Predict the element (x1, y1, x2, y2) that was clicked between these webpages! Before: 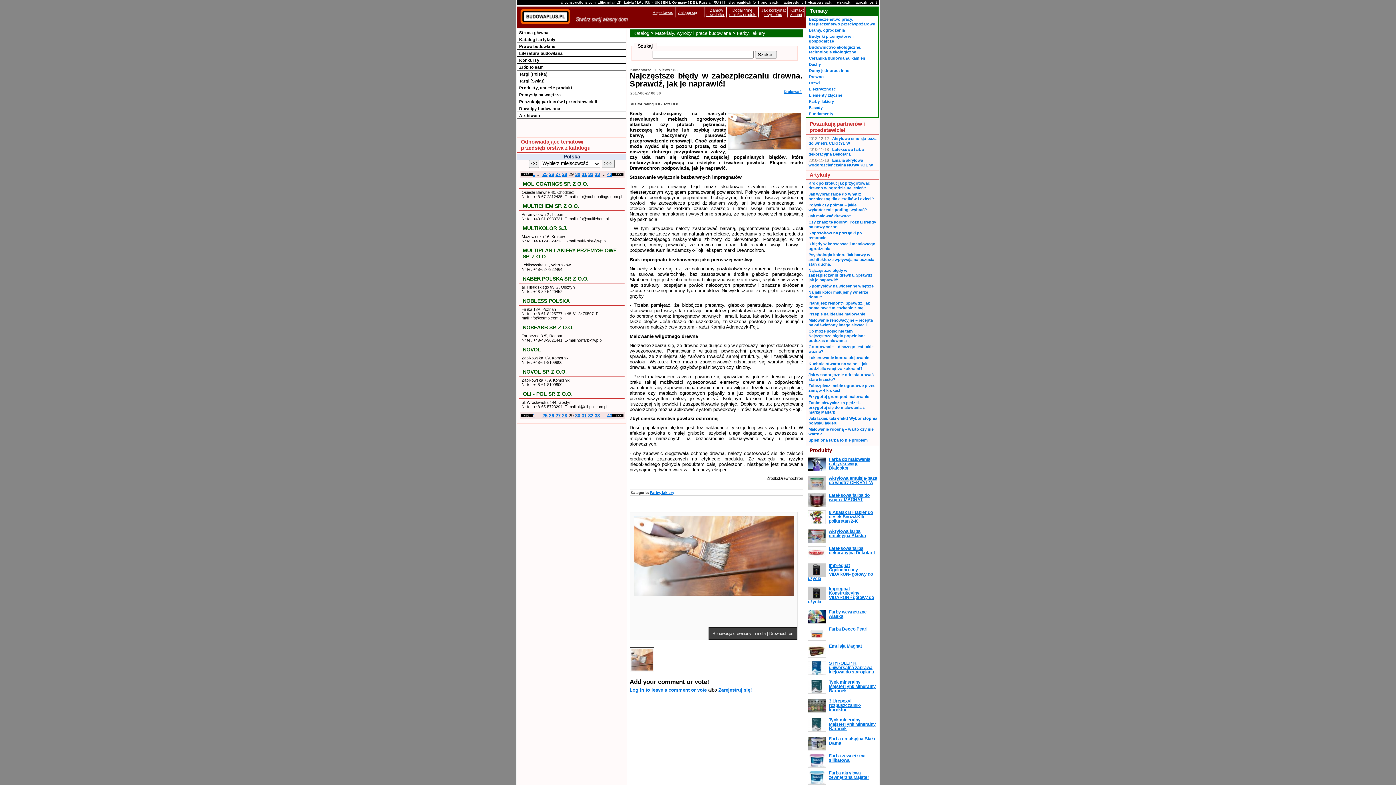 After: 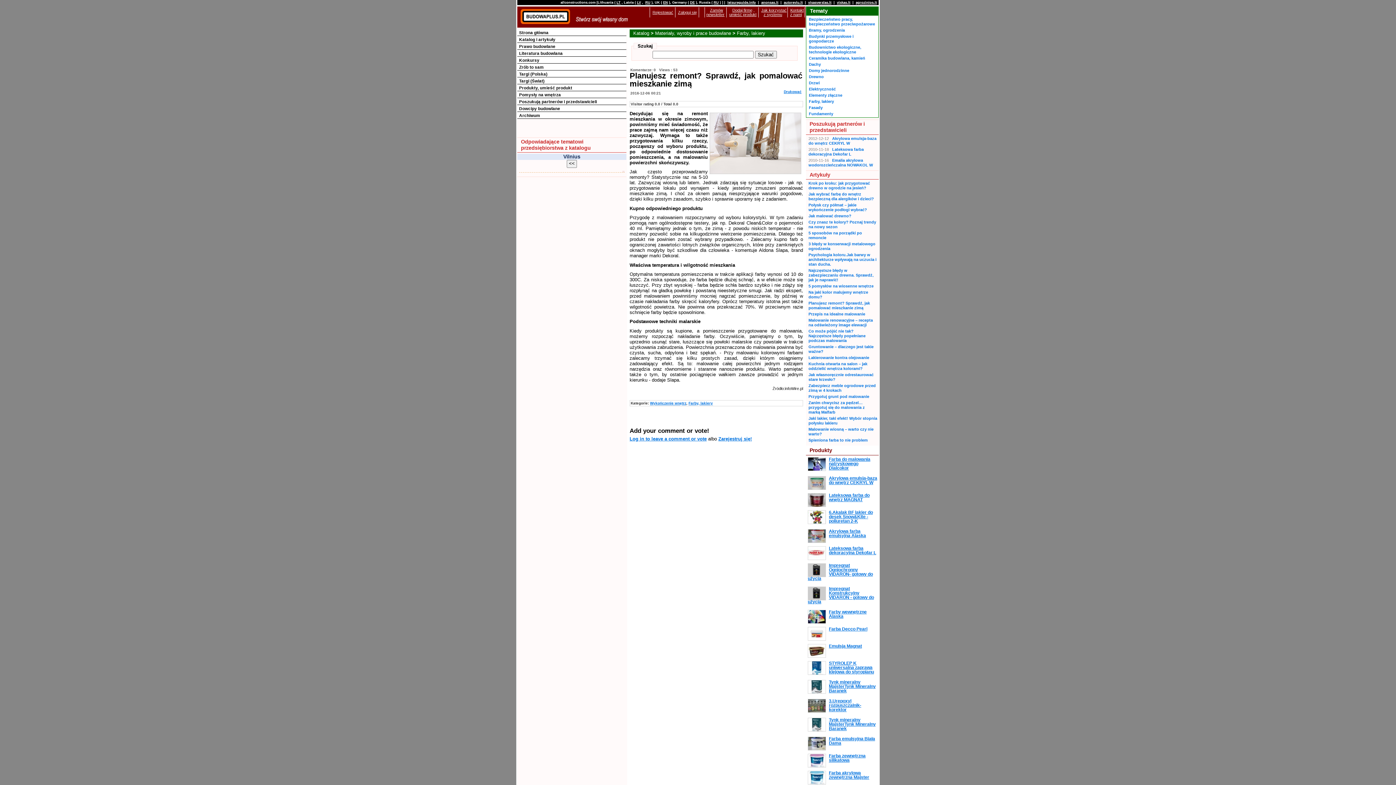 Action: bbox: (808, 301, 870, 310) label: Planujesz remont? Sprawdź, jak pomalować mieszkanie zimą